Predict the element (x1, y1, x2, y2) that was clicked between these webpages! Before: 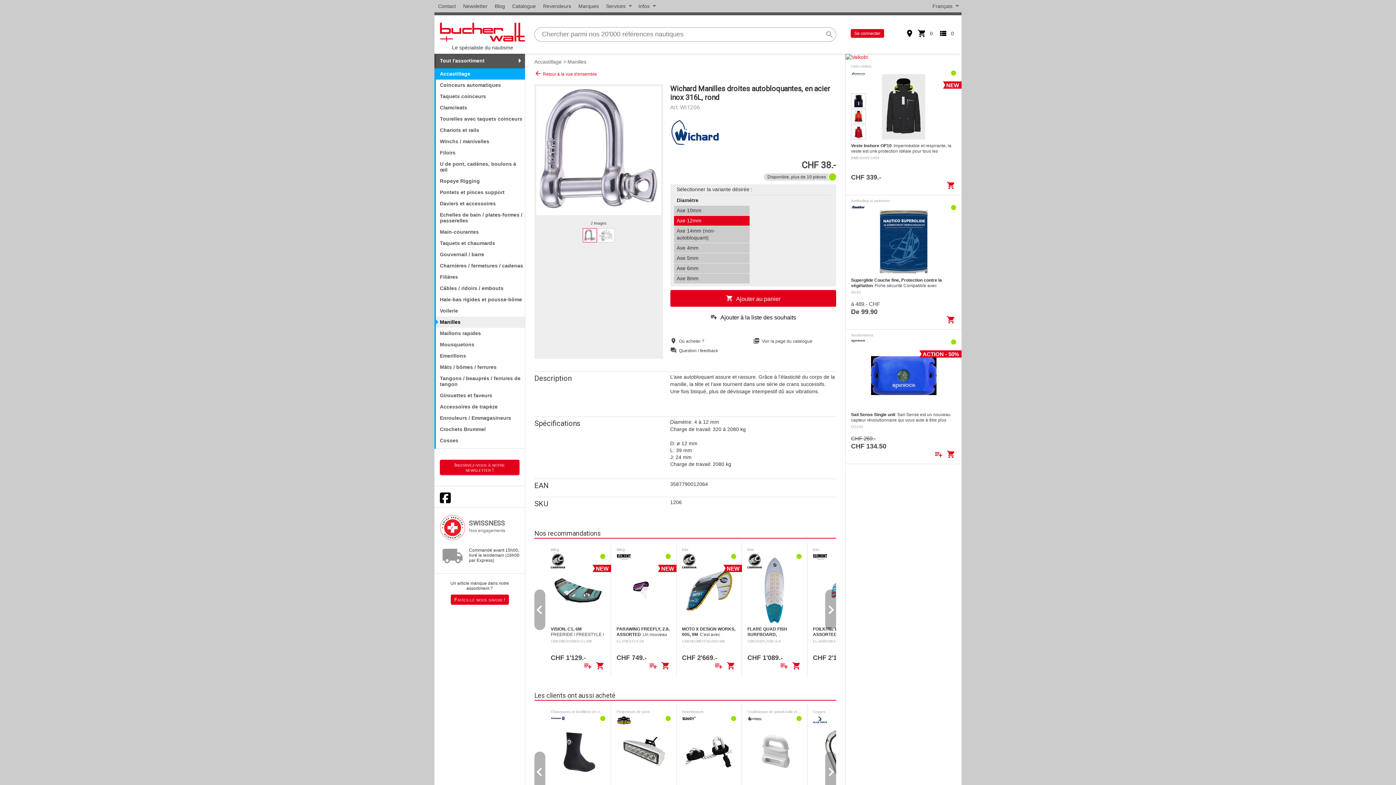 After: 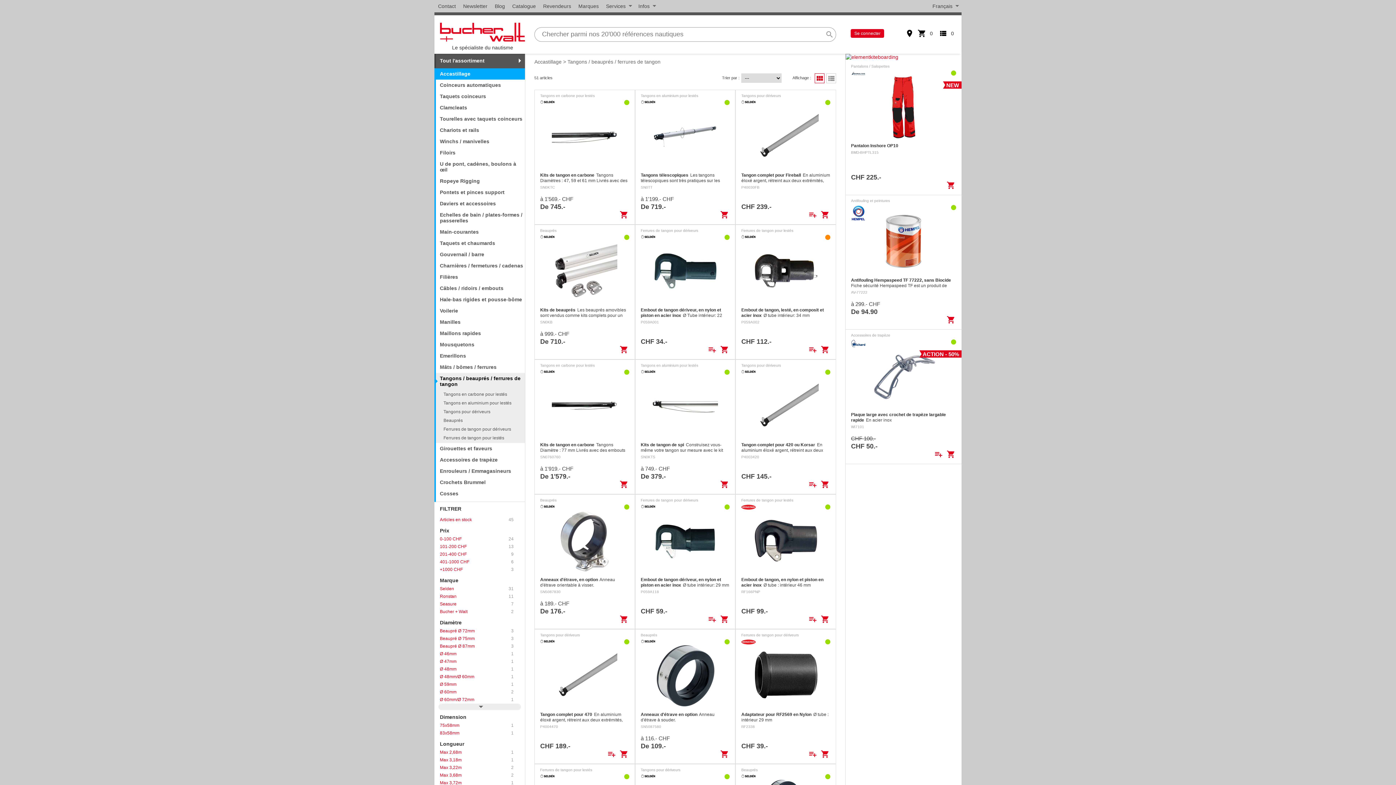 Action: bbox: (434, 373, 525, 390) label: Tangons / beauprés / ferrures de tangon